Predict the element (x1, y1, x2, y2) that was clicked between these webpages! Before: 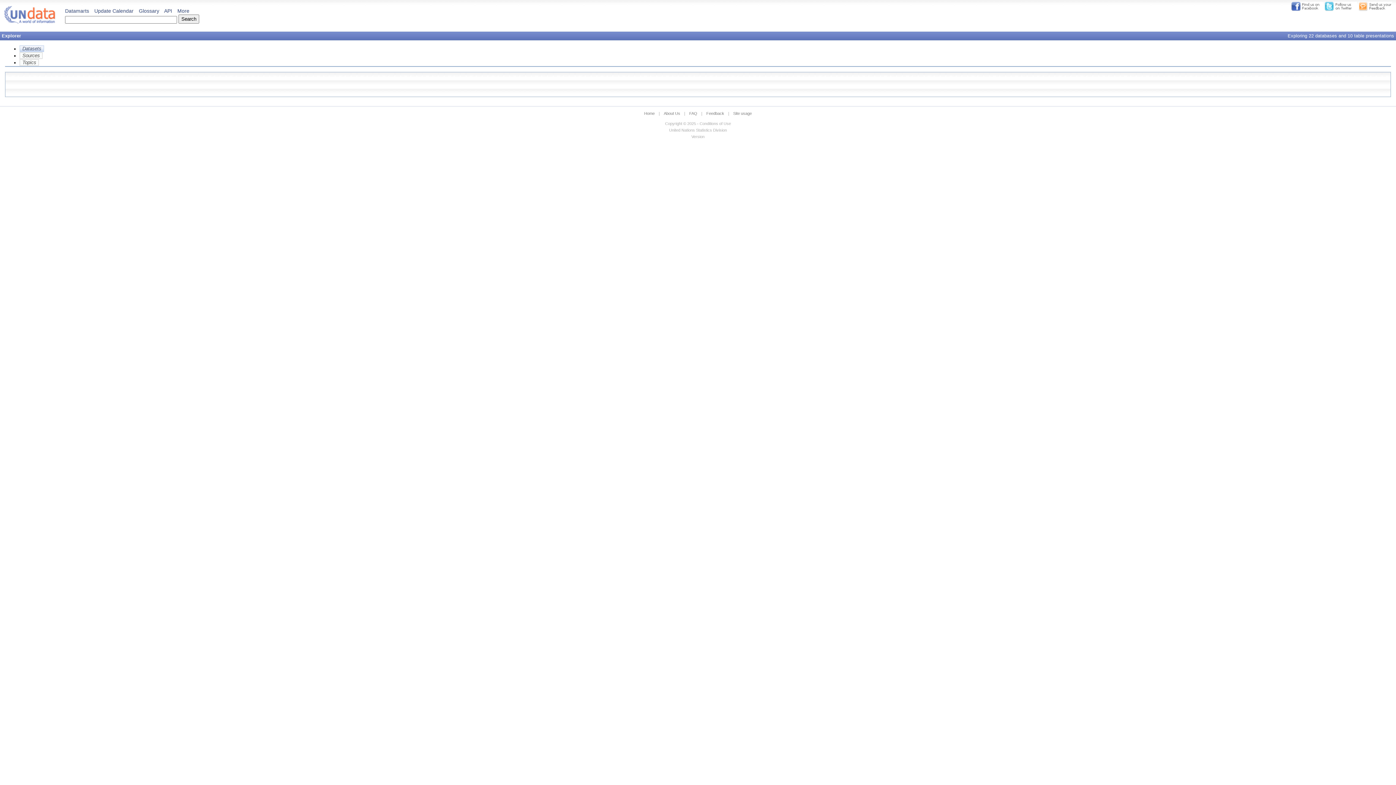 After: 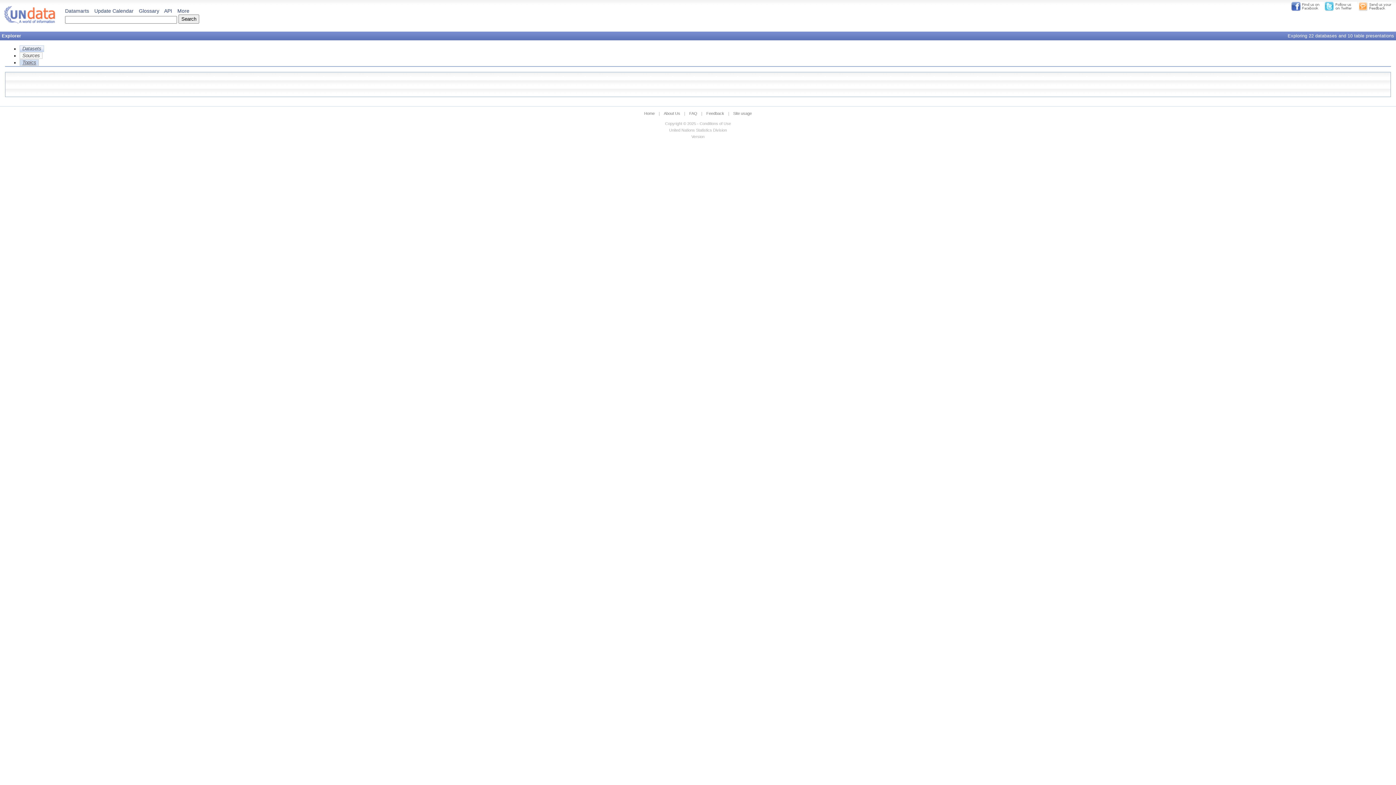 Action: label: Topics bbox: (19, 59, 39, 65)